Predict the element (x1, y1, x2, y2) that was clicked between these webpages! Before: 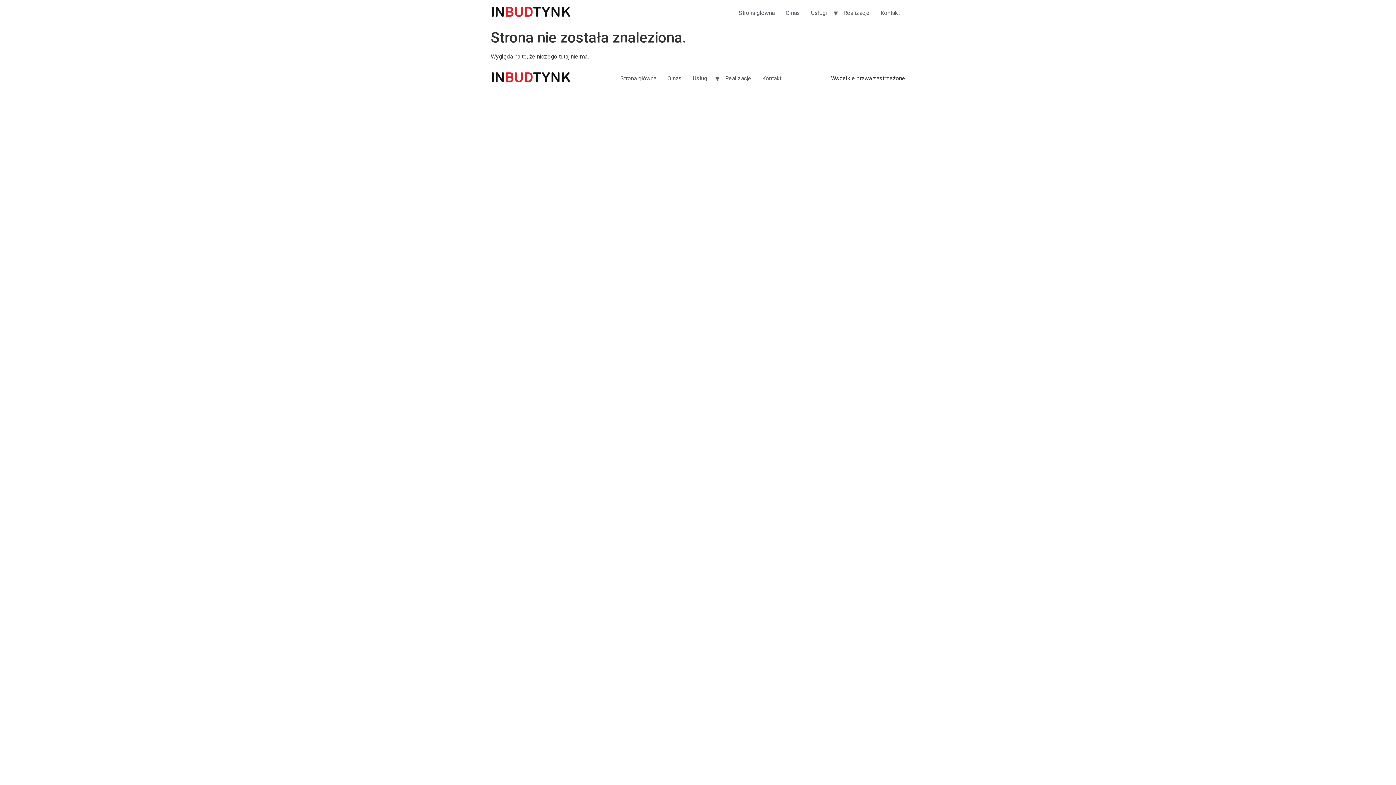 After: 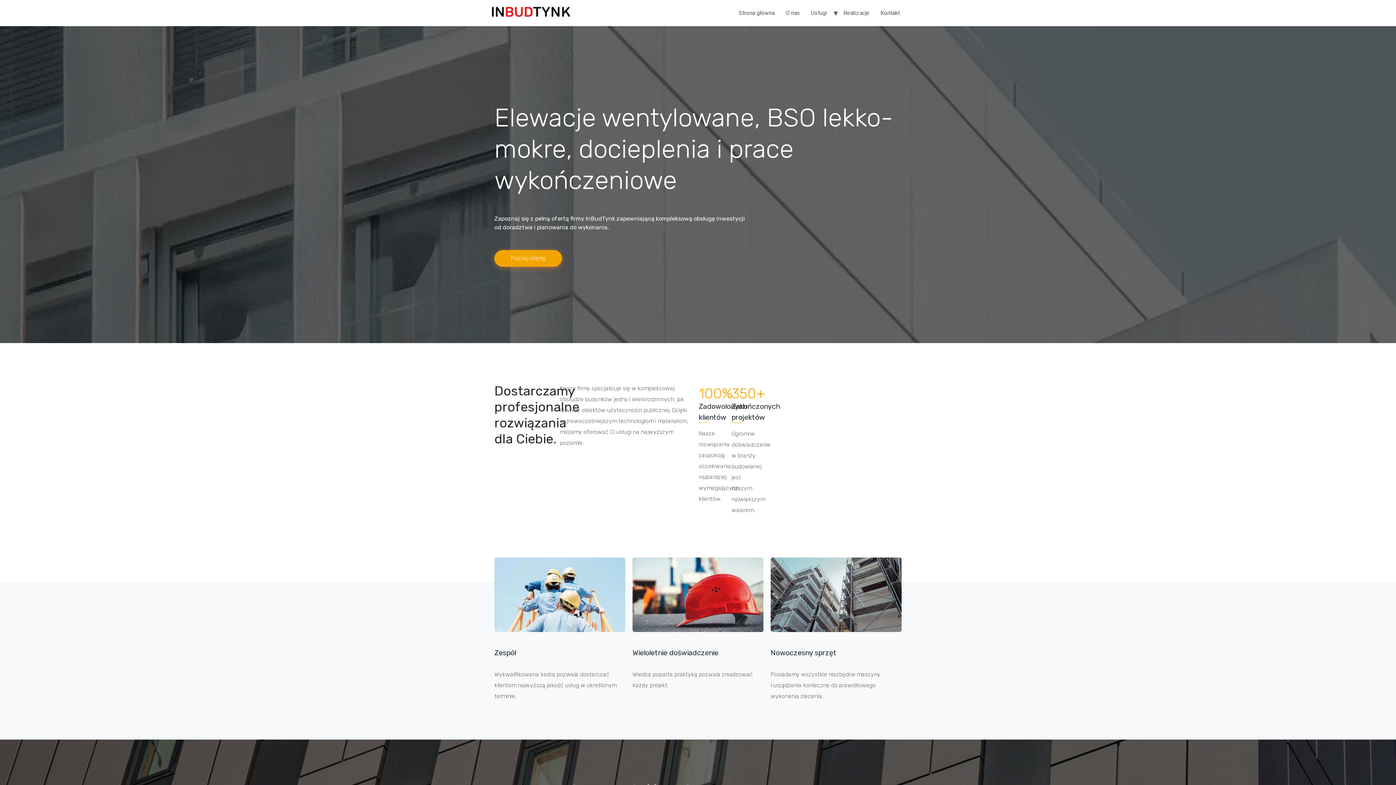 Action: bbox: (733, 5, 780, 20) label: Strona główna